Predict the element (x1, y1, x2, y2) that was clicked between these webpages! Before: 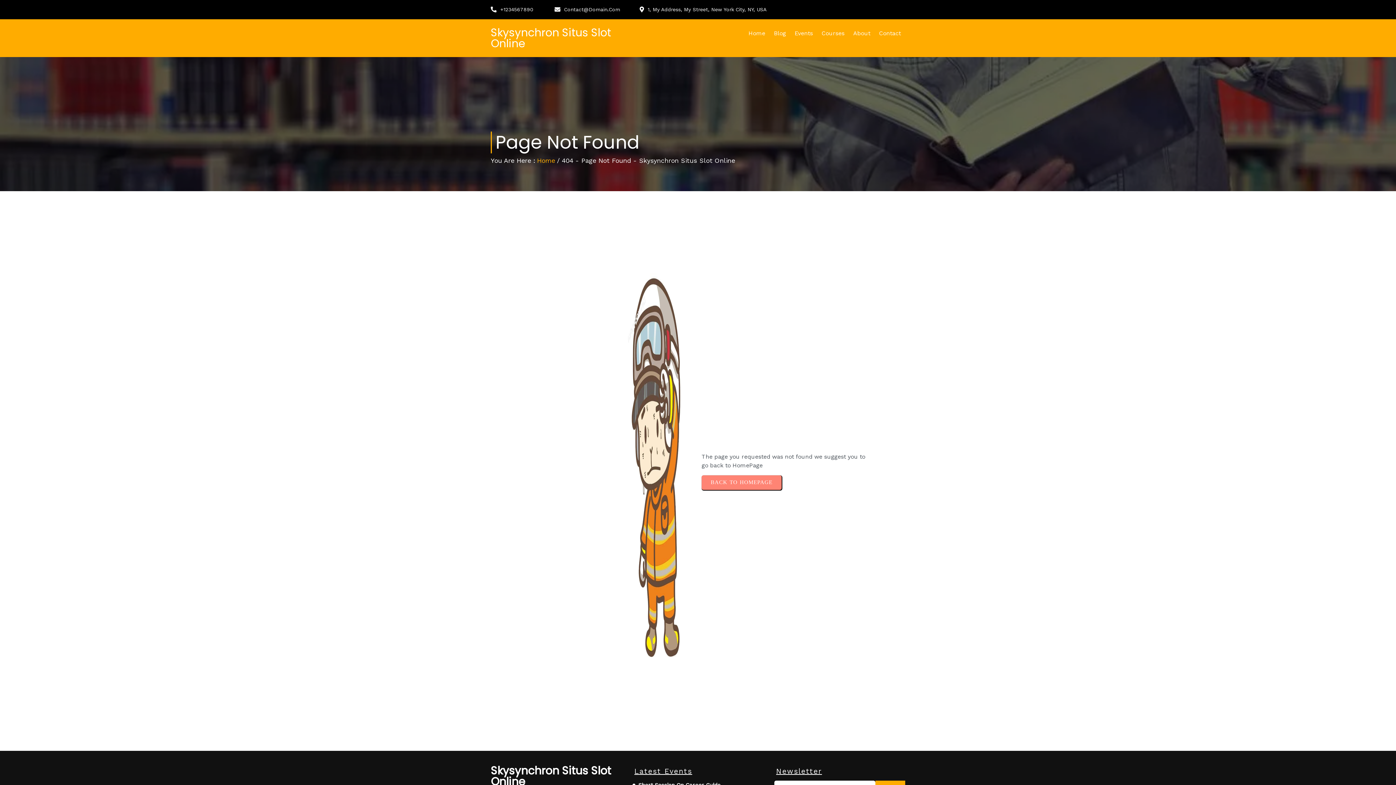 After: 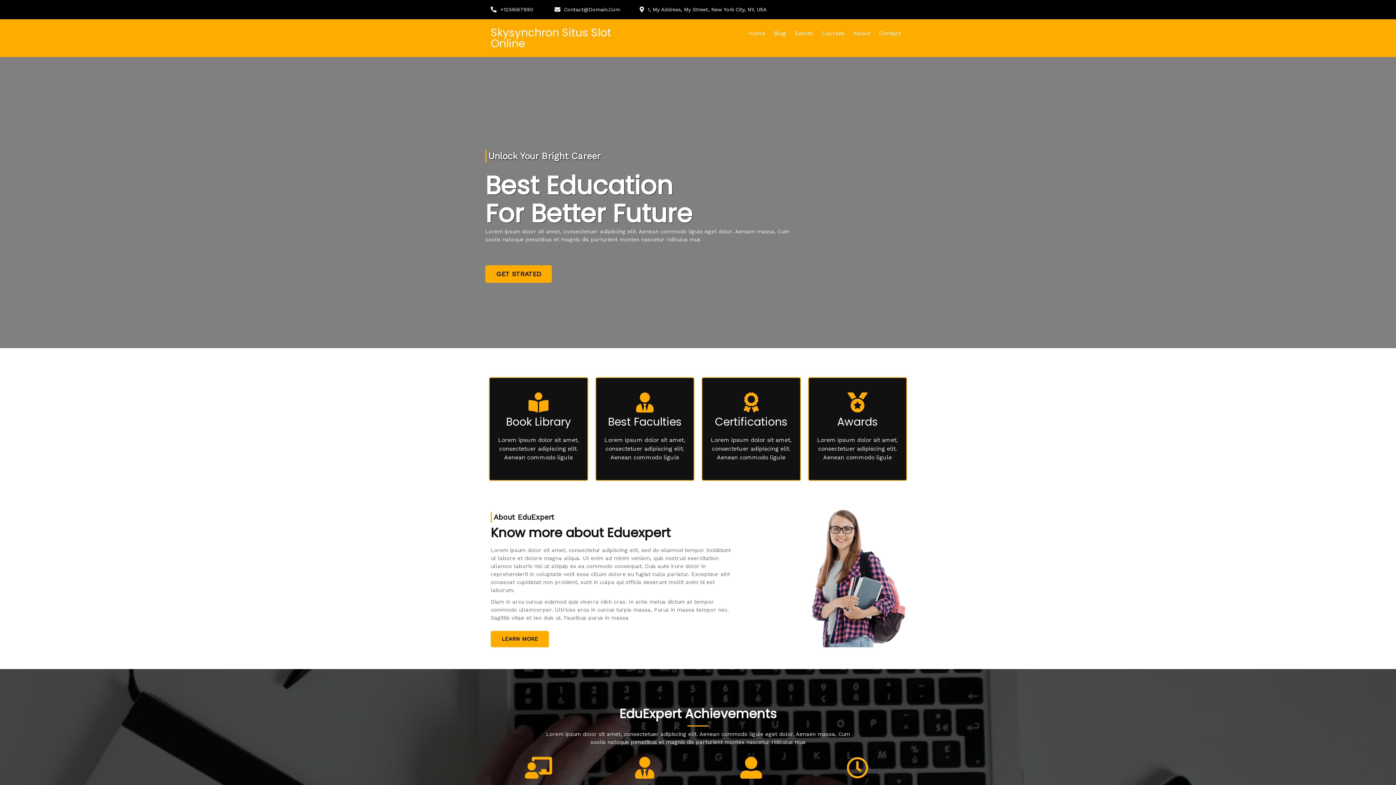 Action: bbox: (490, 765, 621, 787) label: Skysynchron Situs Slot Online